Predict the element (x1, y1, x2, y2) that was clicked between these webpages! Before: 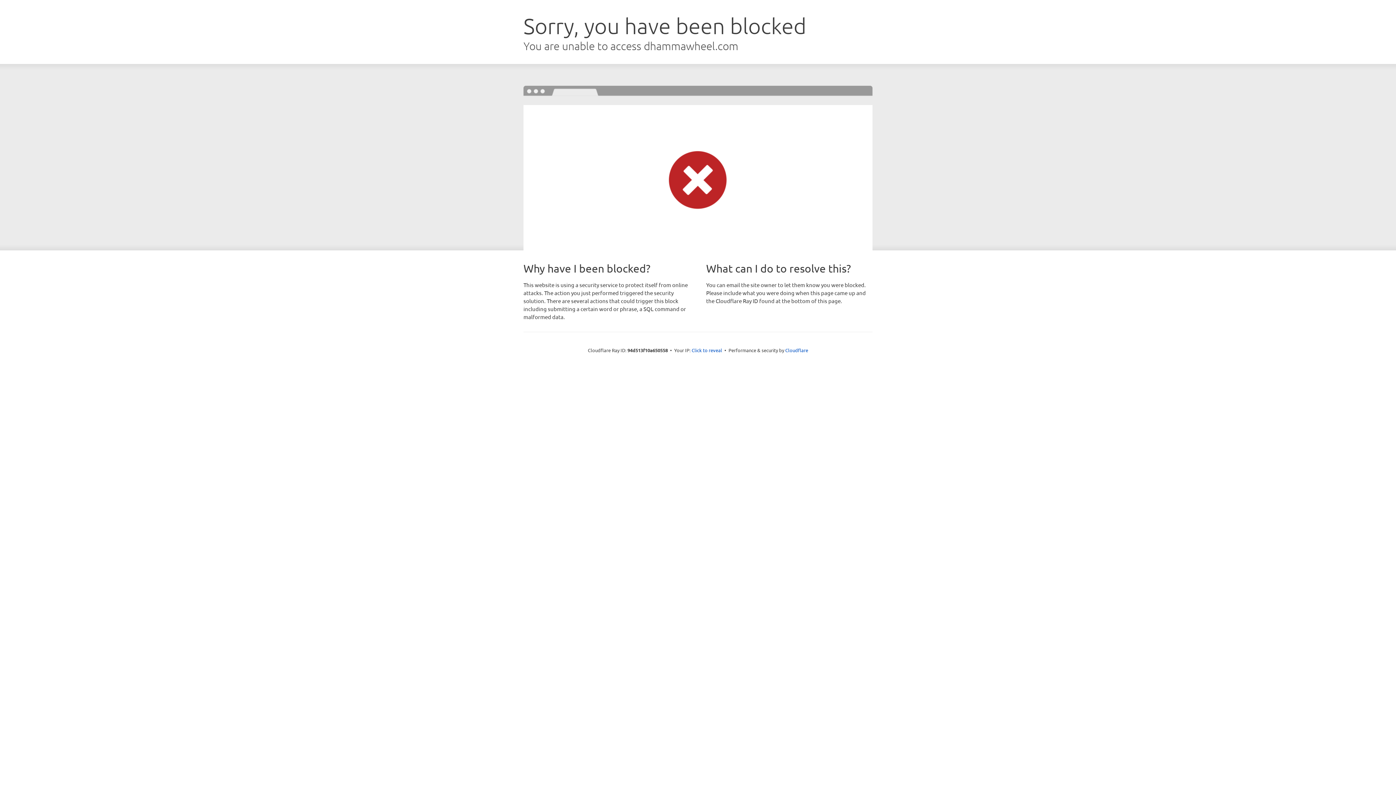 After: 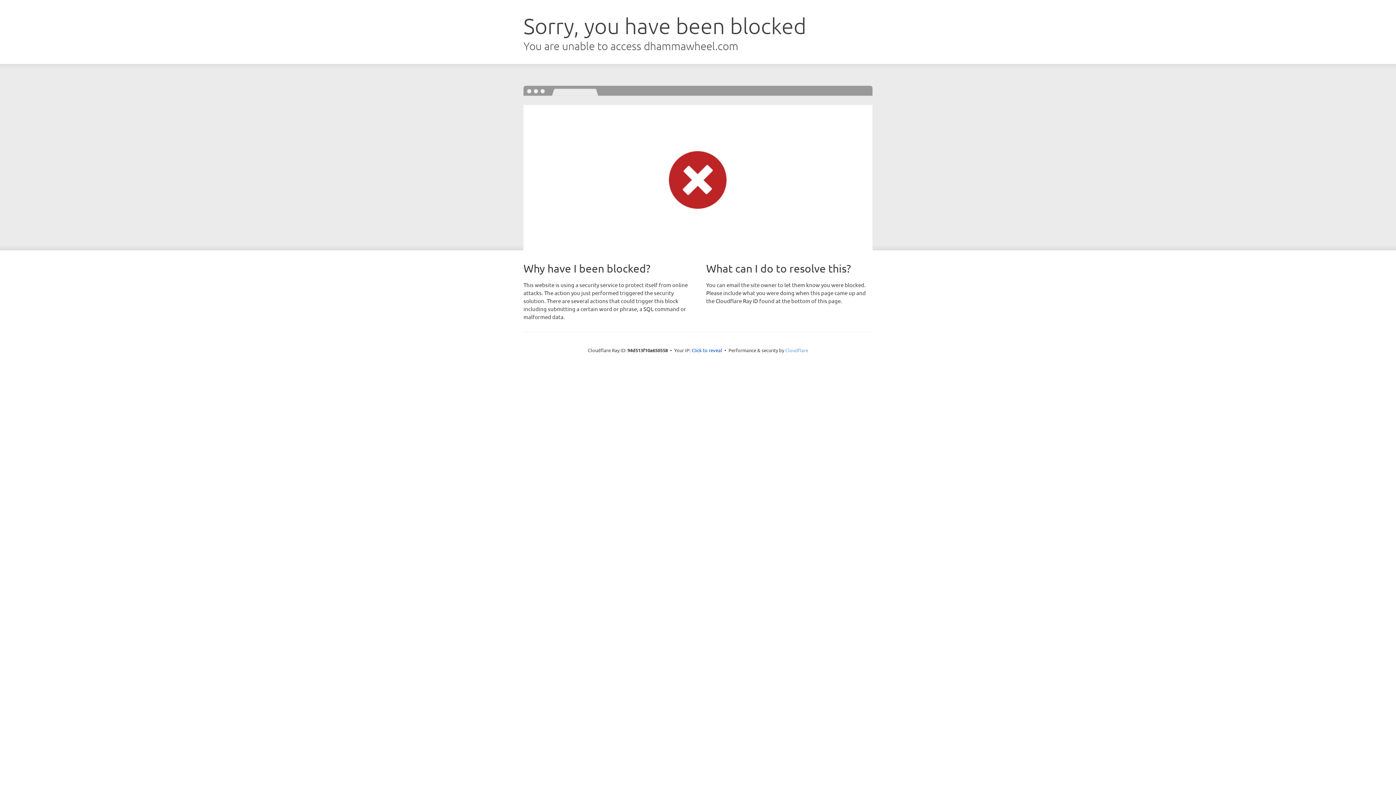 Action: bbox: (785, 347, 808, 353) label: Cloudflare